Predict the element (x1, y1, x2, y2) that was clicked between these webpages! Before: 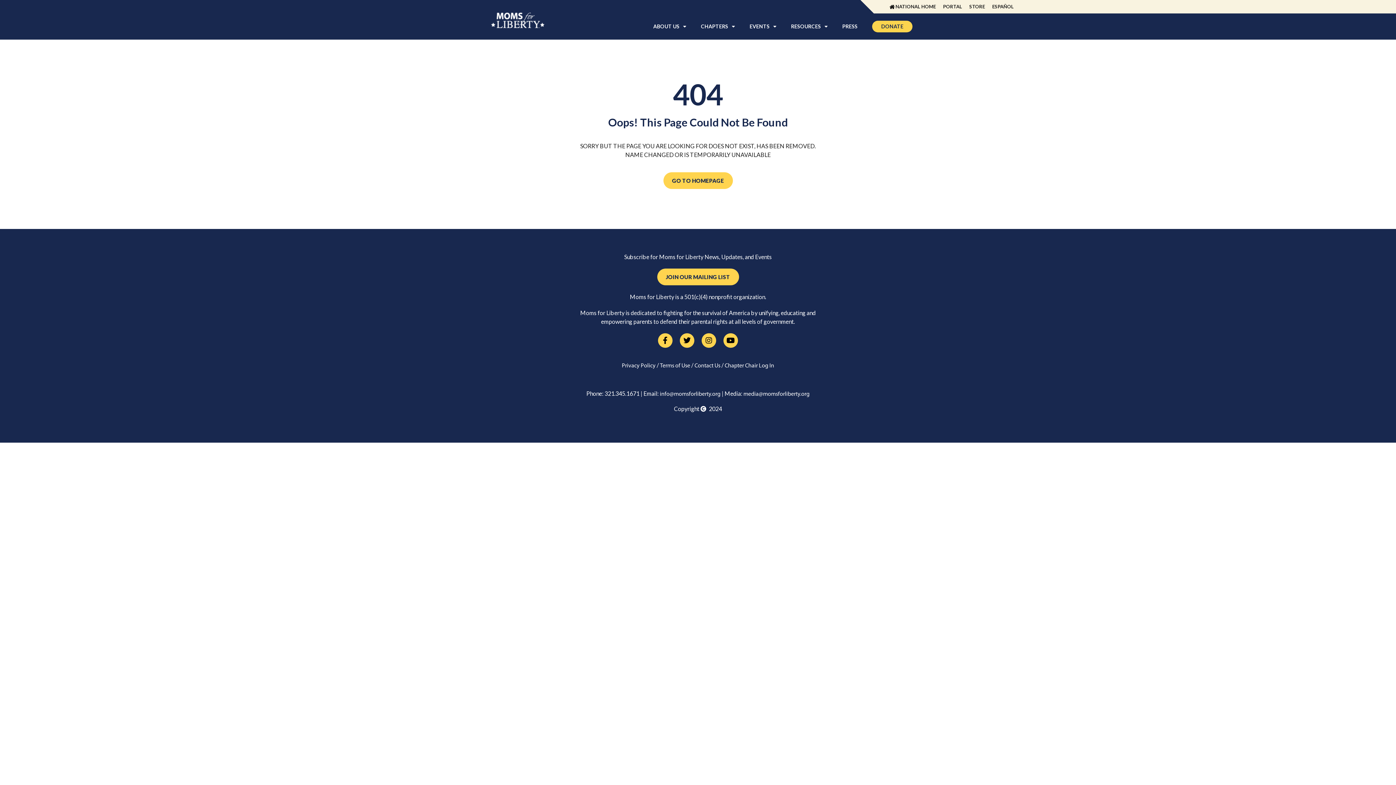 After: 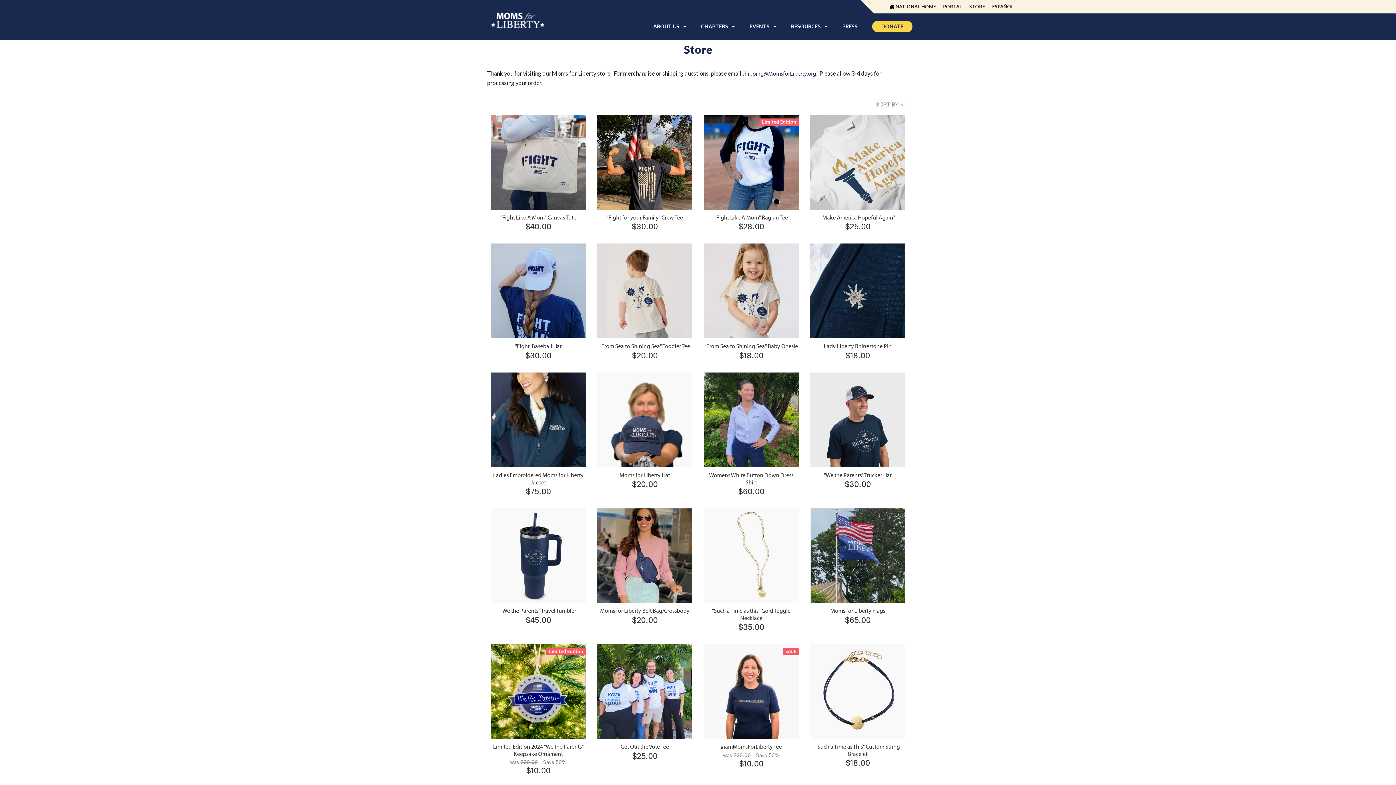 Action: bbox: (969, 3, 985, 9) label: STORE